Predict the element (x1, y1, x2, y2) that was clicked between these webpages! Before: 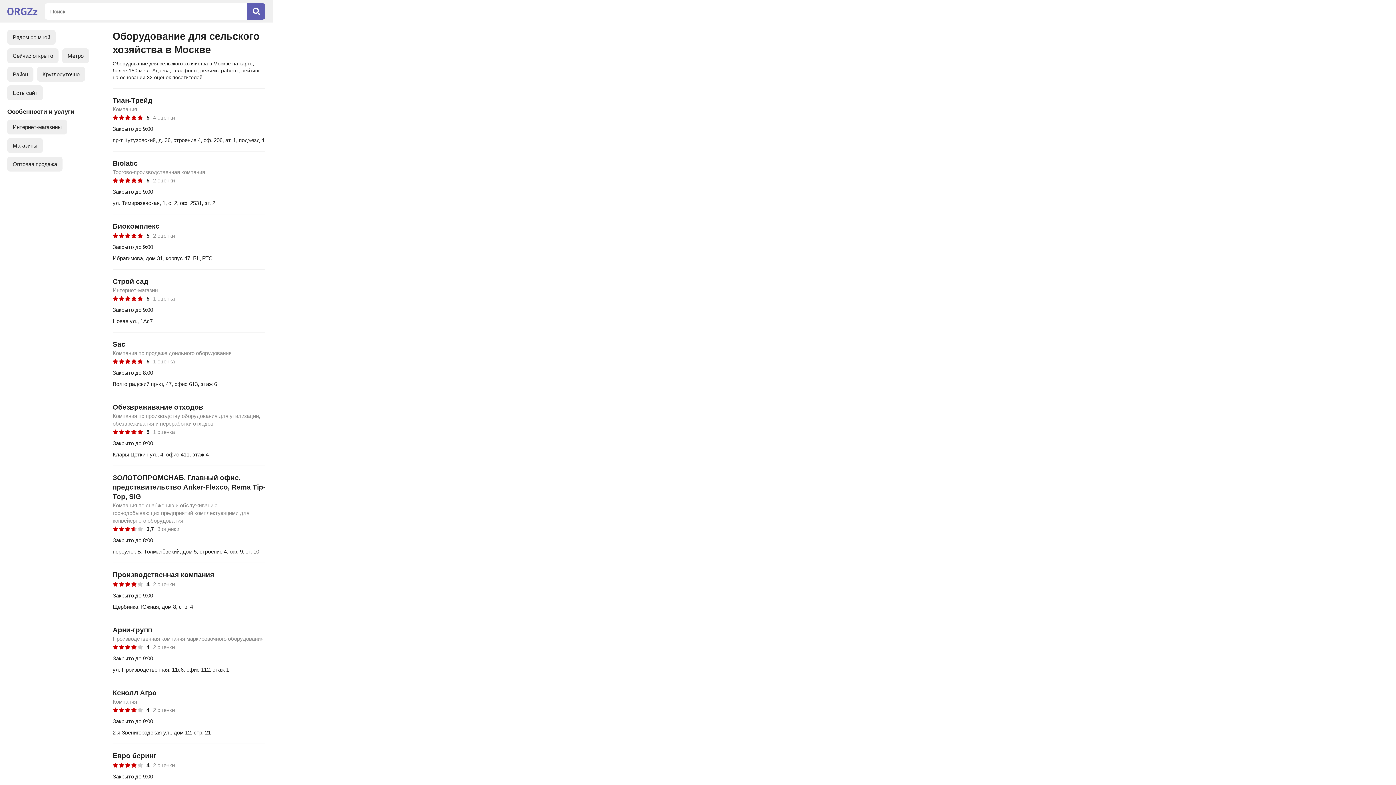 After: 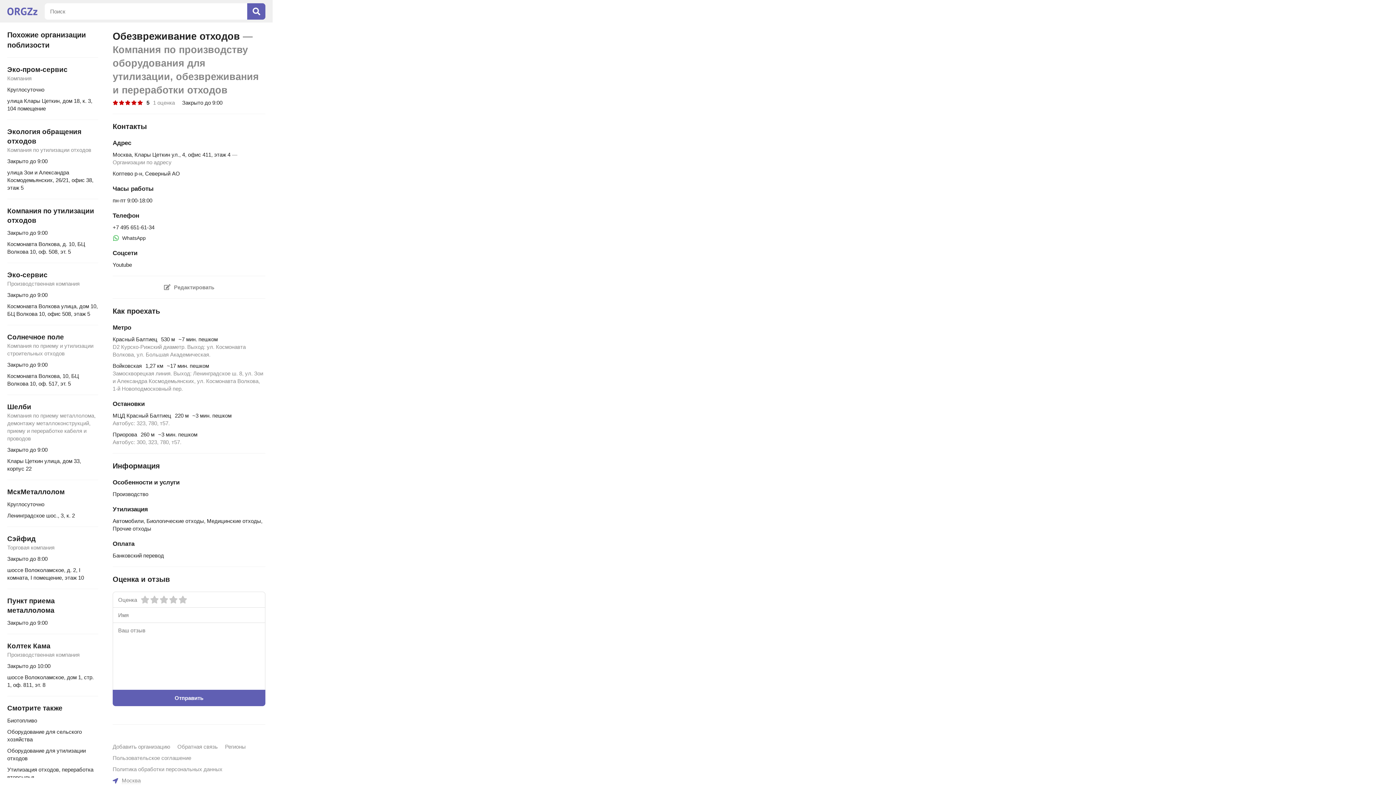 Action: label: Обезвреживание отходов bbox: (112, 403, 203, 411)